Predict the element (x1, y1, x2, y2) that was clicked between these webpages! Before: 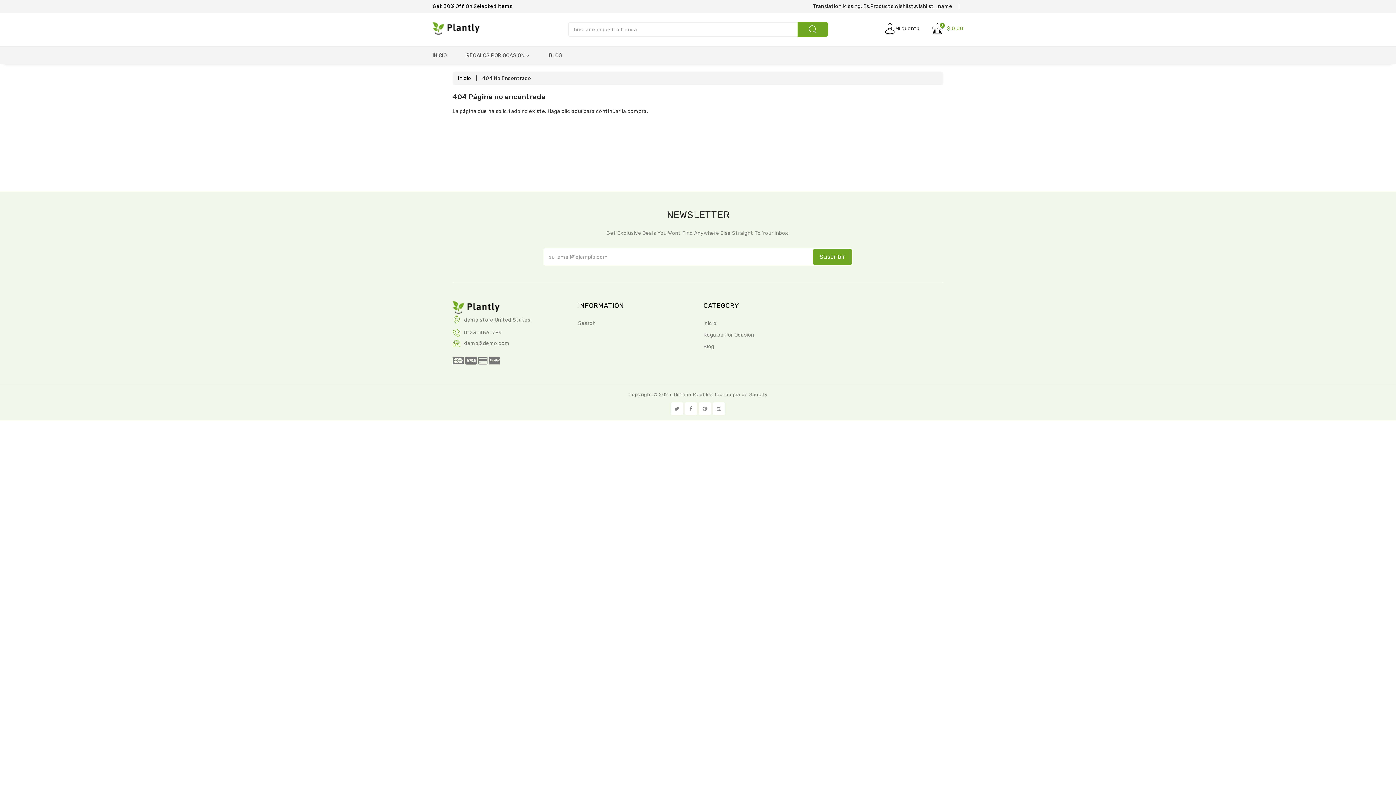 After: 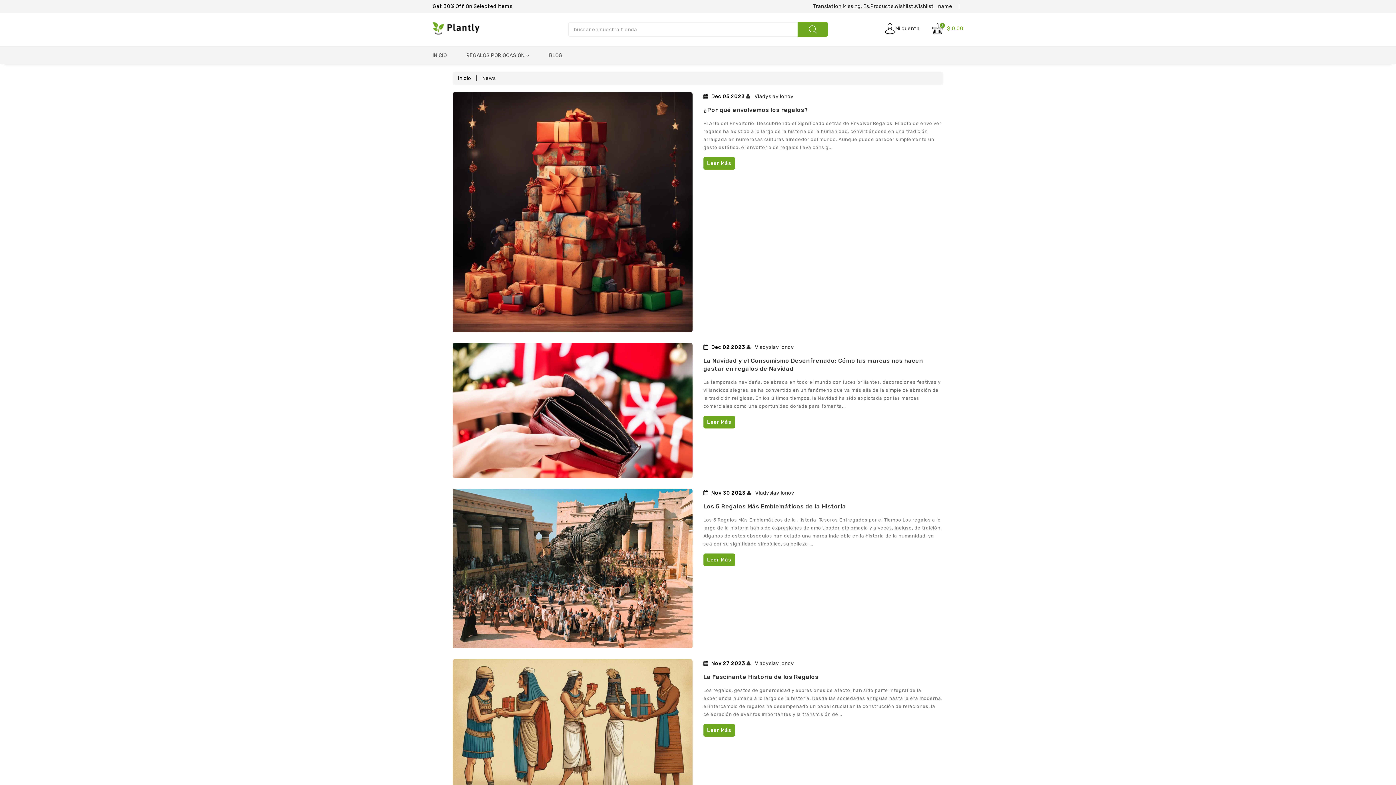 Action: bbox: (703, 341, 714, 352) label: Blog